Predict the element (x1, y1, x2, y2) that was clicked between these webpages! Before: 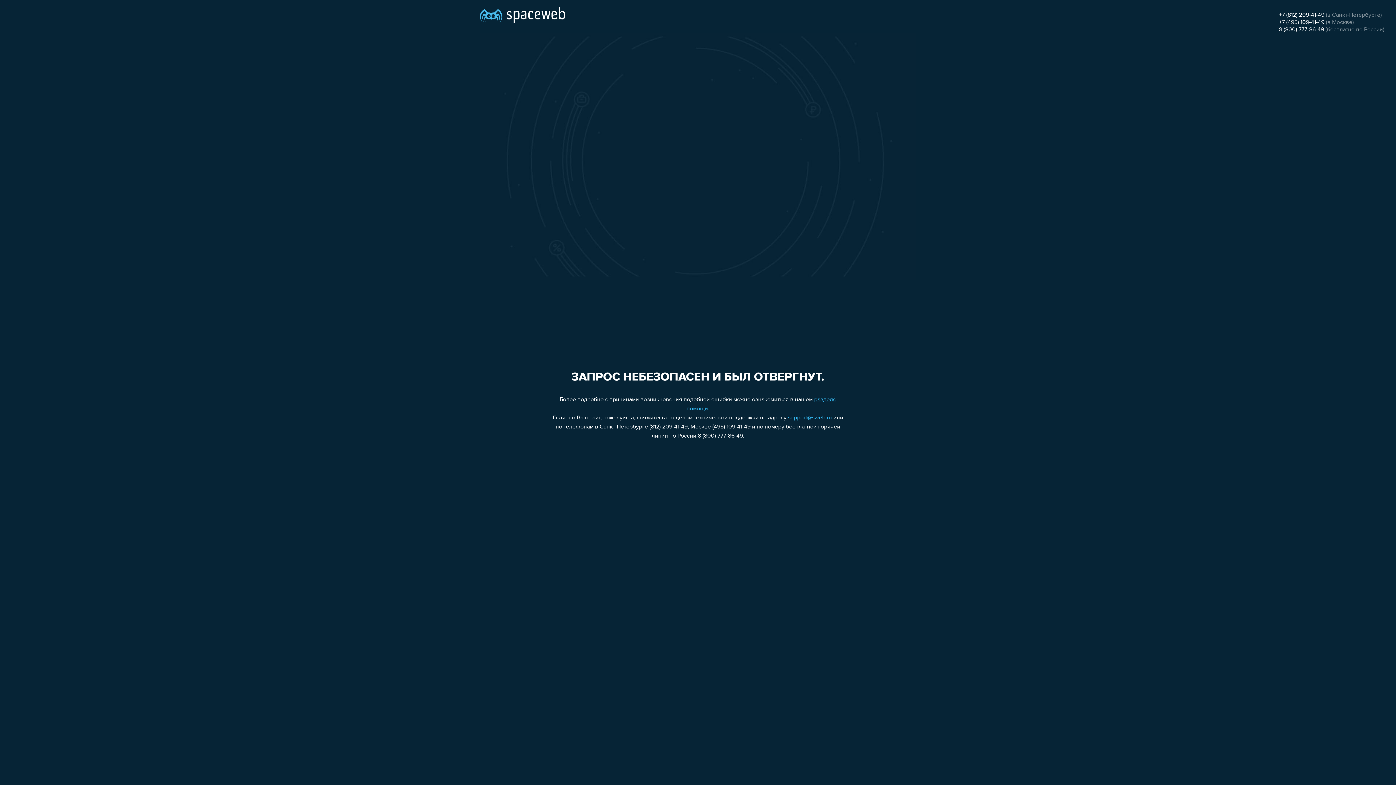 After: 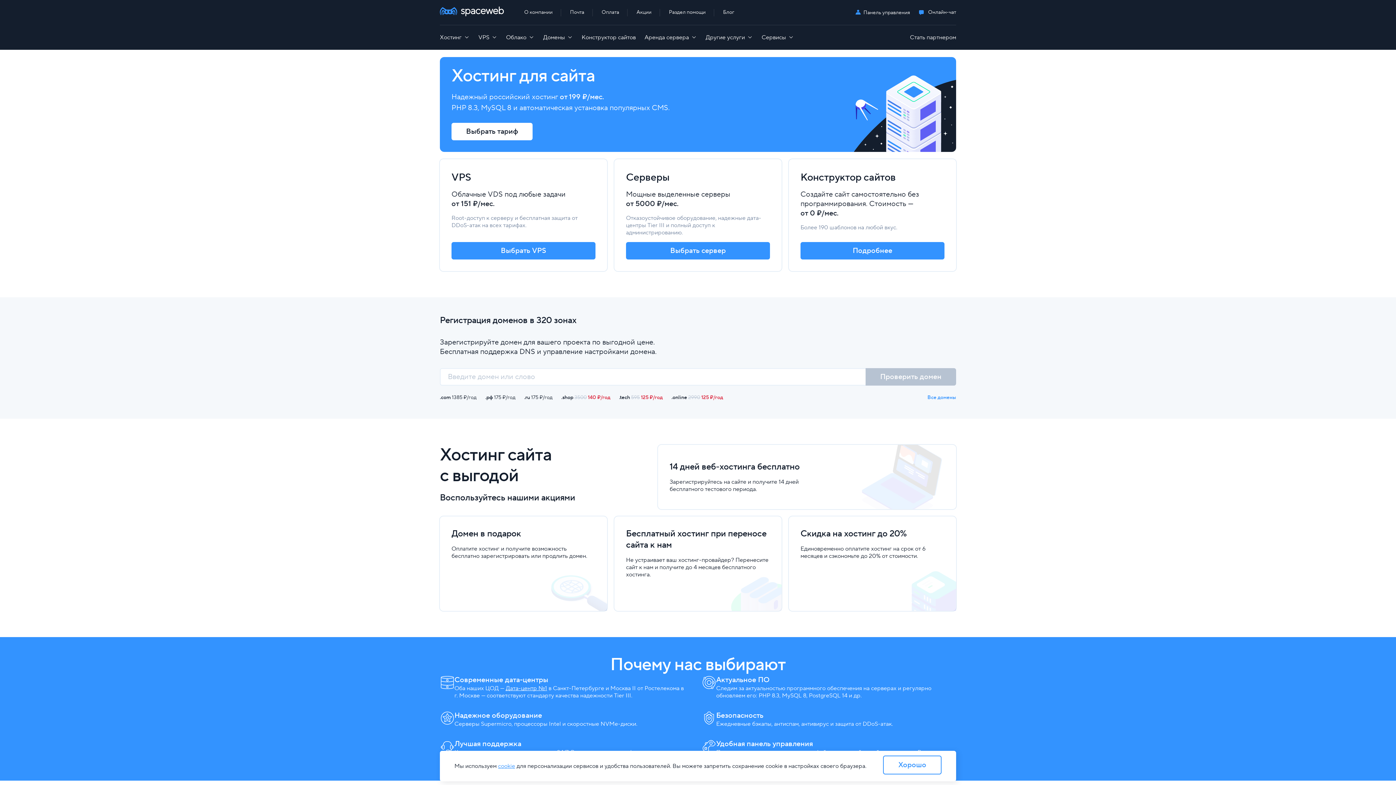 Action: bbox: (480, 0, 565, 25)